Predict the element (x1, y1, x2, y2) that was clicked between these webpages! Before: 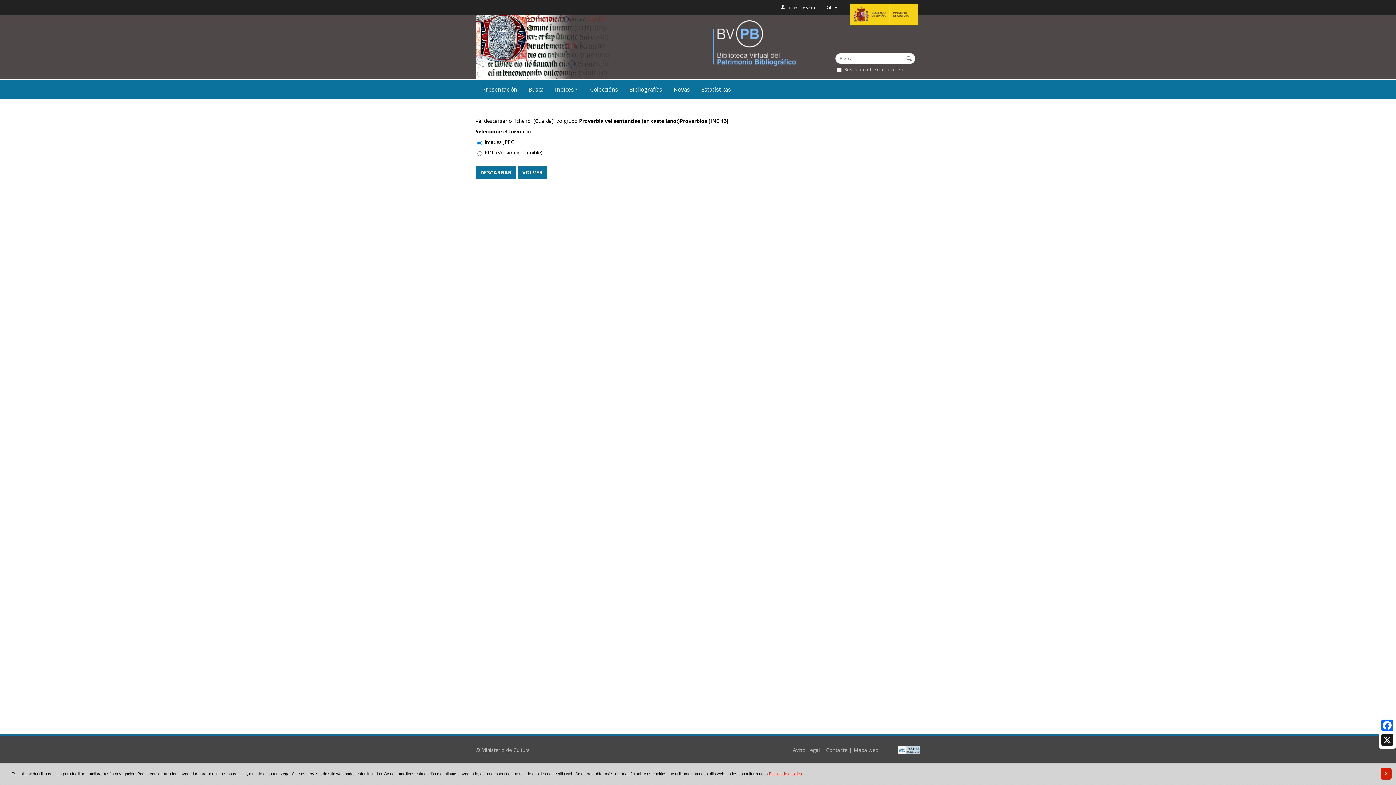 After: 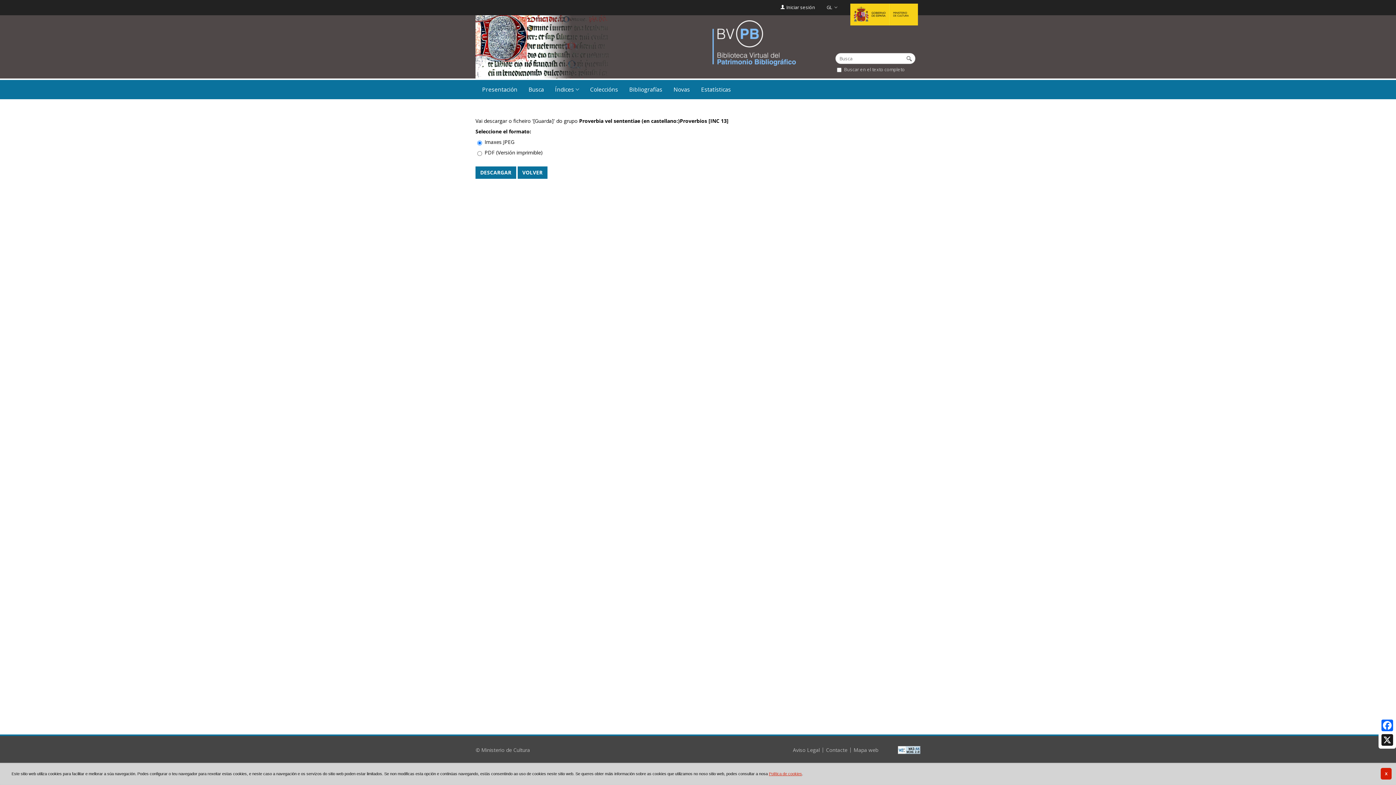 Action: bbox: (850, 3, 918, 25)